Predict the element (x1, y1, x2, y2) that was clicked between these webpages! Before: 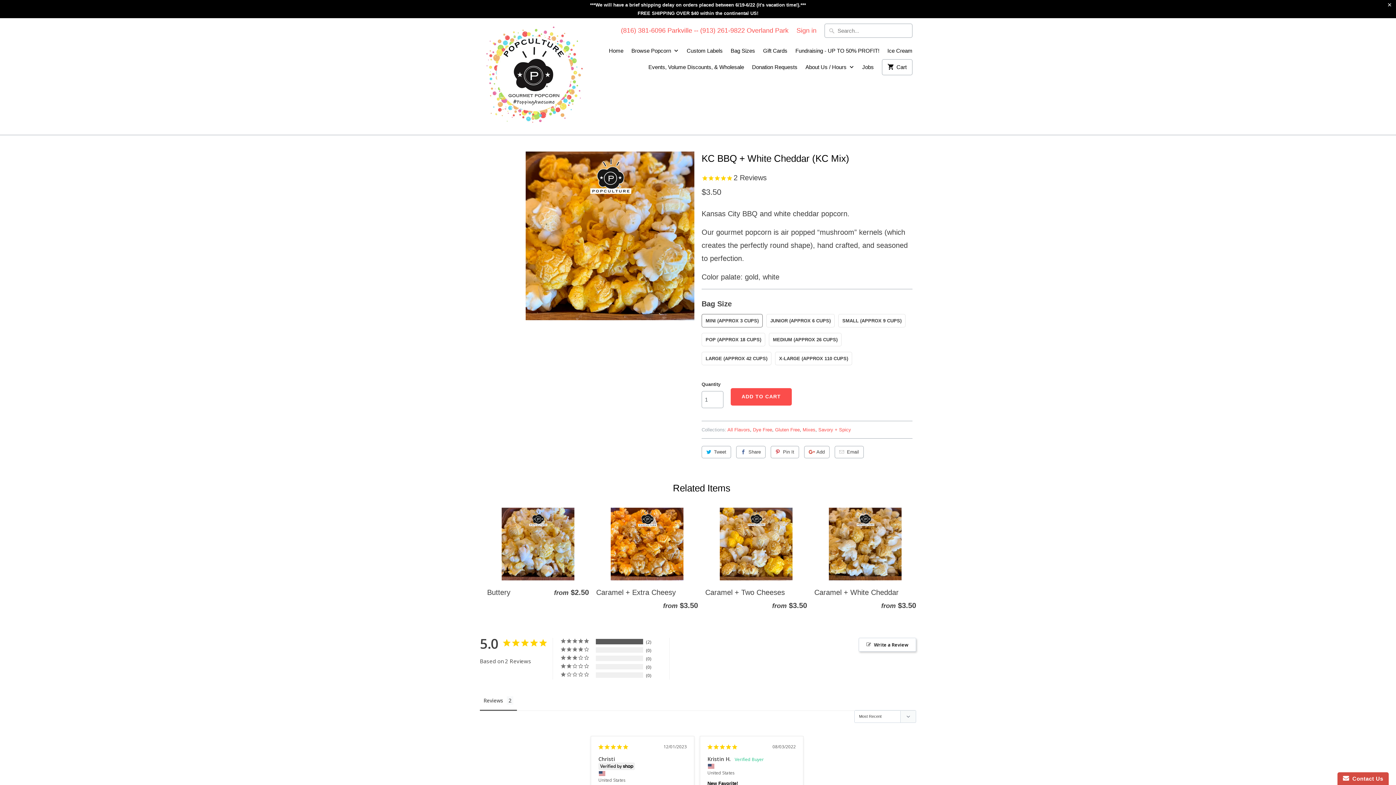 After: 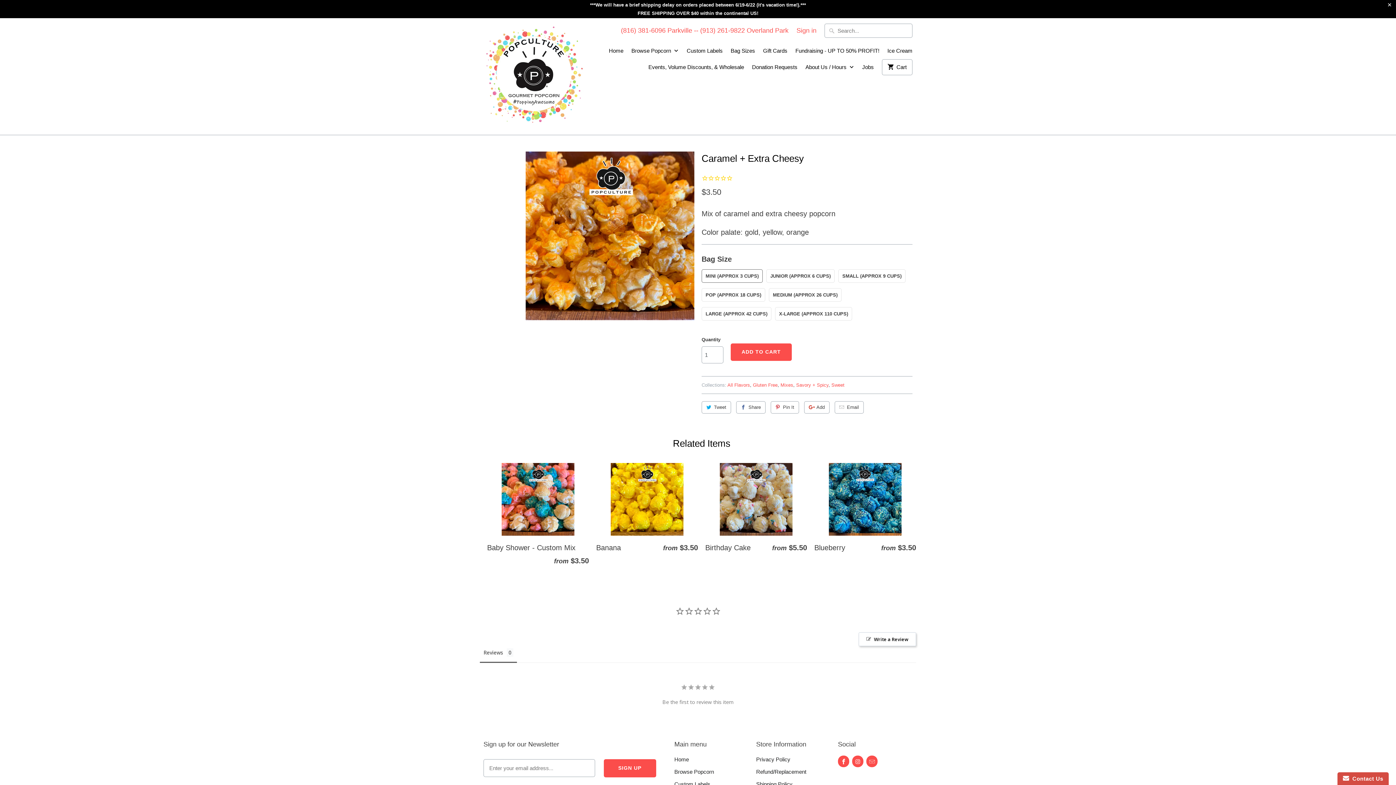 Action: bbox: (596, 507, 698, 602) label: Caramel + Extra Cheesy
from $3.50